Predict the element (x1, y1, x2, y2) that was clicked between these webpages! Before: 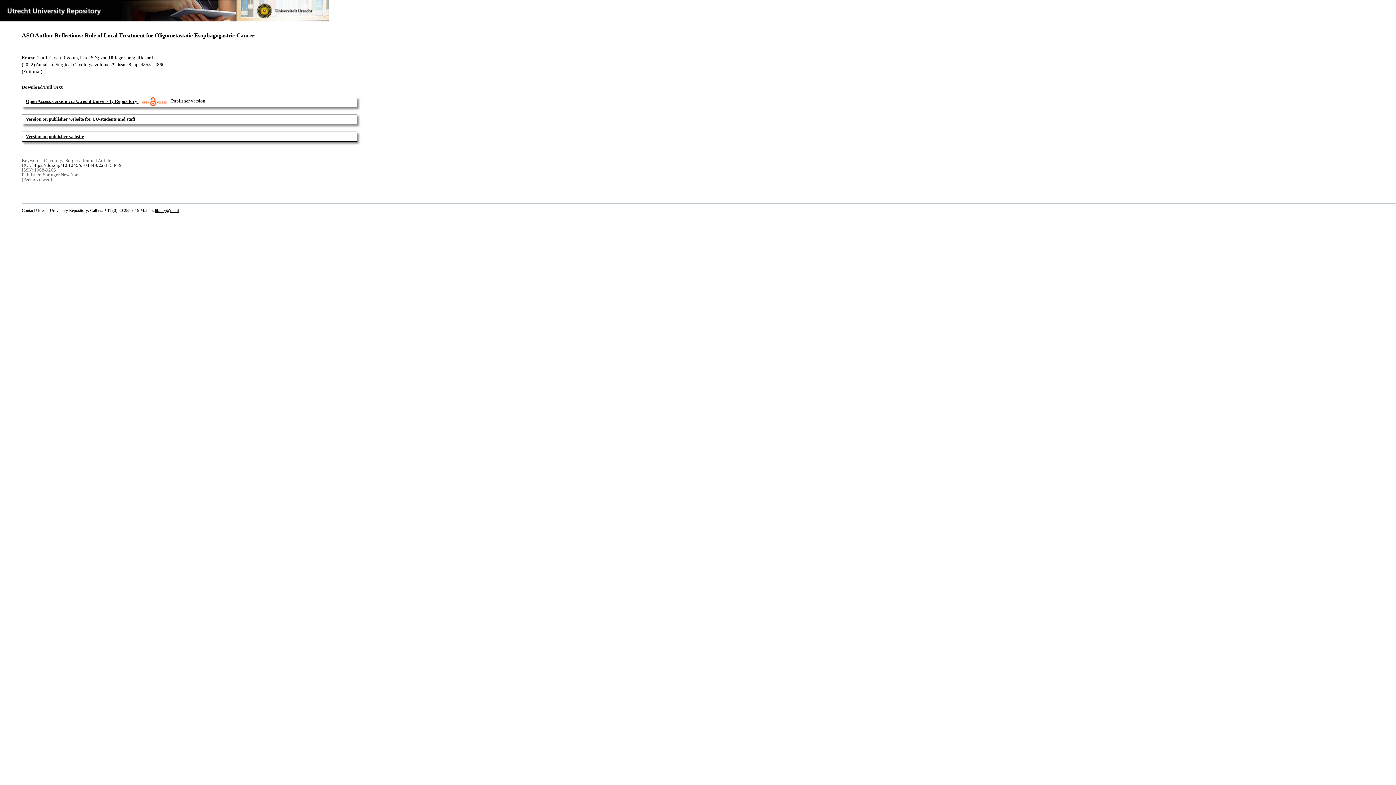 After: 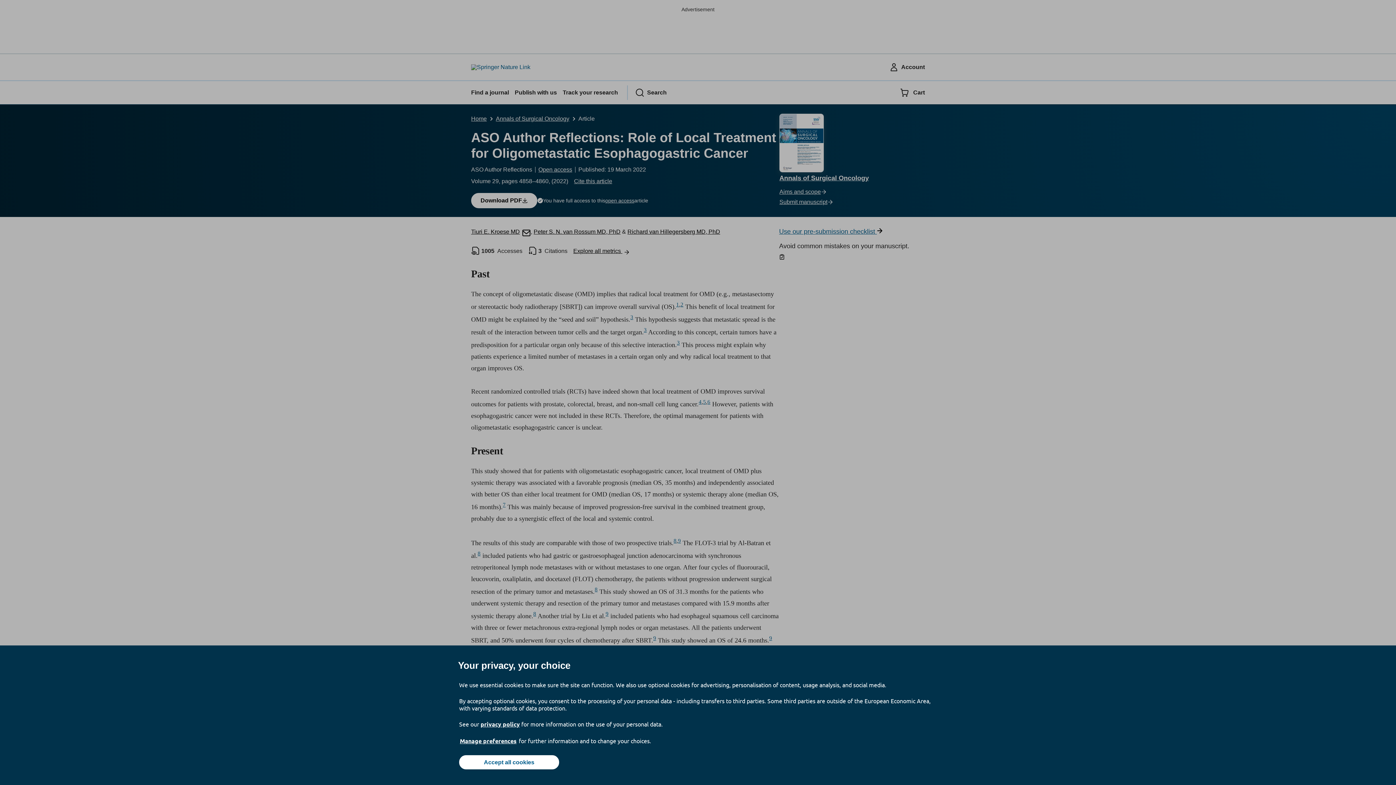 Action: label: Version on publisher website bbox: (25, 133, 84, 139)